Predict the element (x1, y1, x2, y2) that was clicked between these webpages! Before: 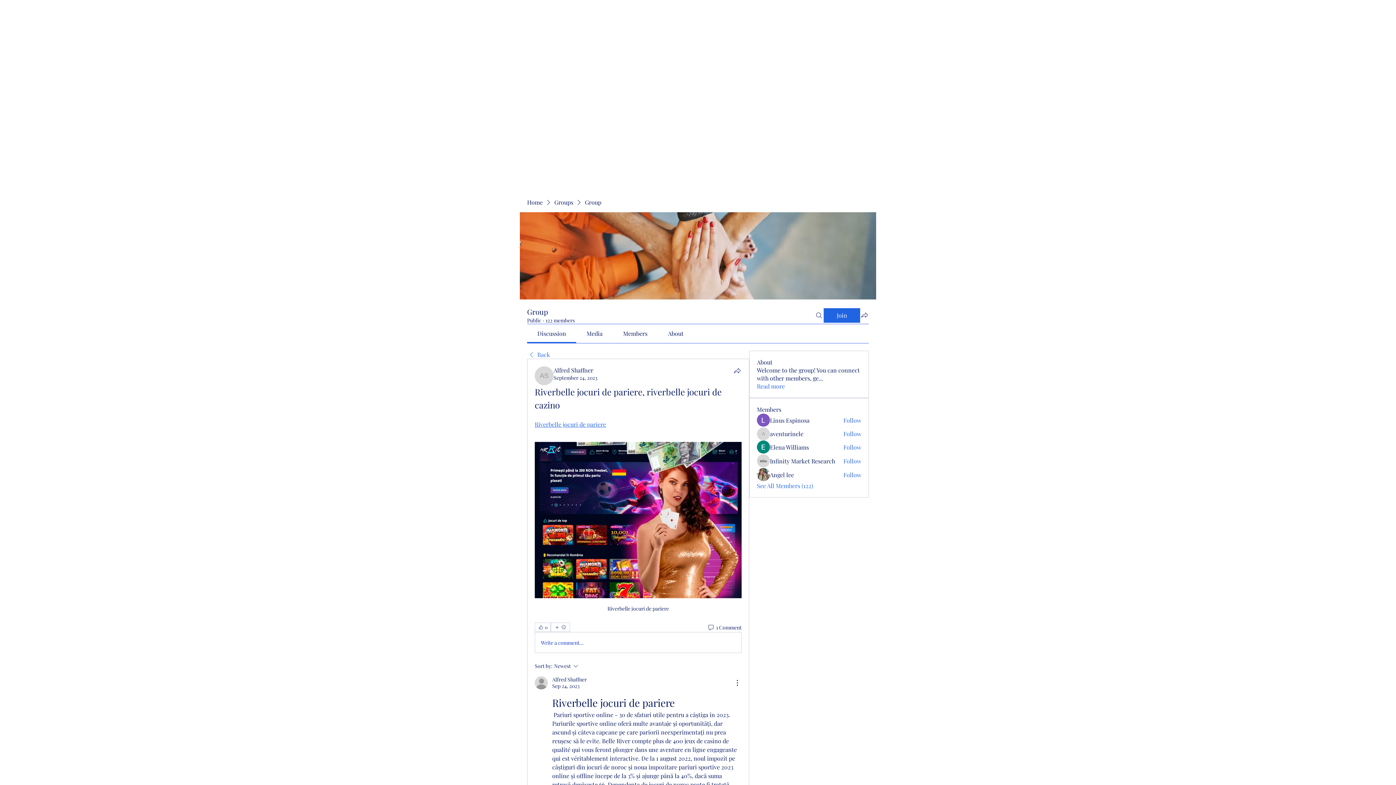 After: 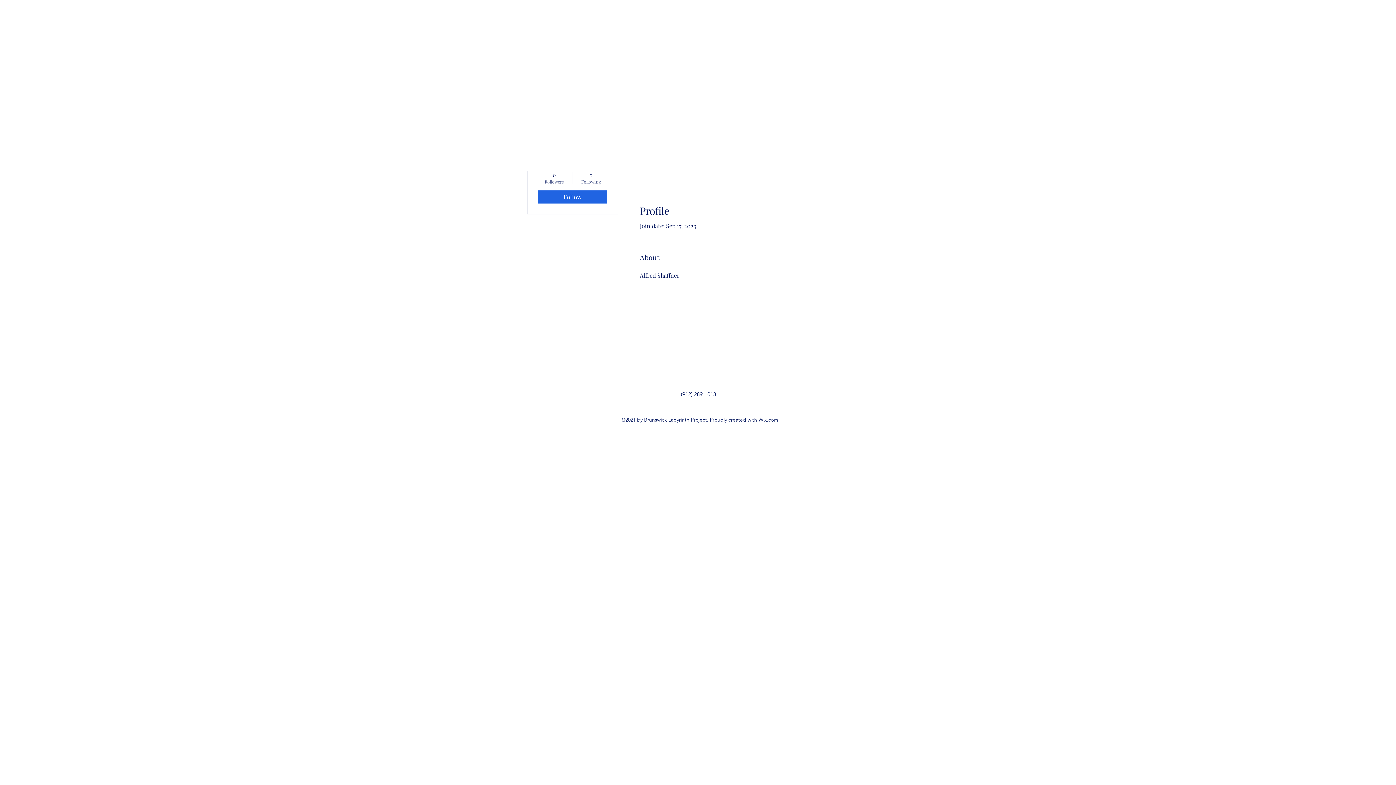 Action: bbox: (534, 676, 548, 689)